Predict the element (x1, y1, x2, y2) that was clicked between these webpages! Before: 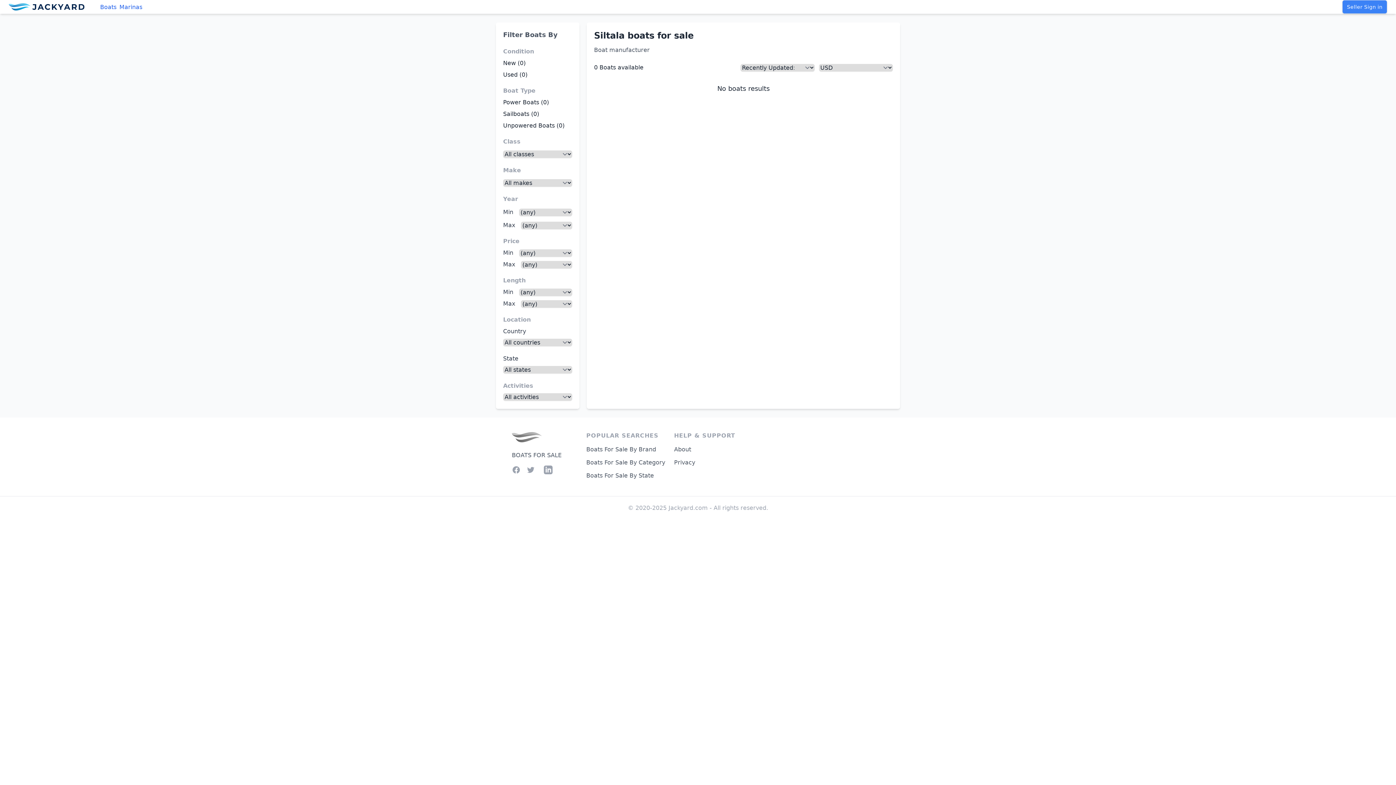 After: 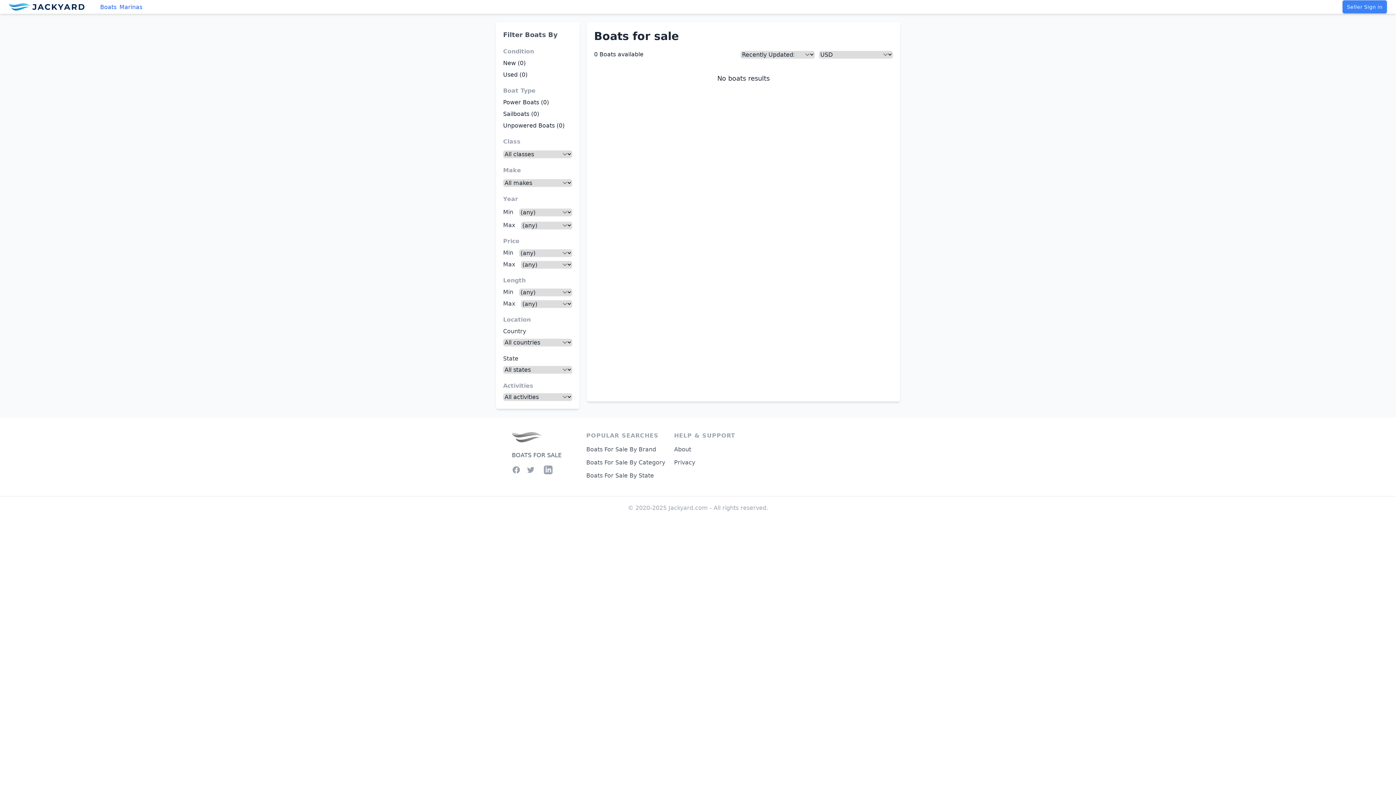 Action: bbox: (8, 3, 84, 10)